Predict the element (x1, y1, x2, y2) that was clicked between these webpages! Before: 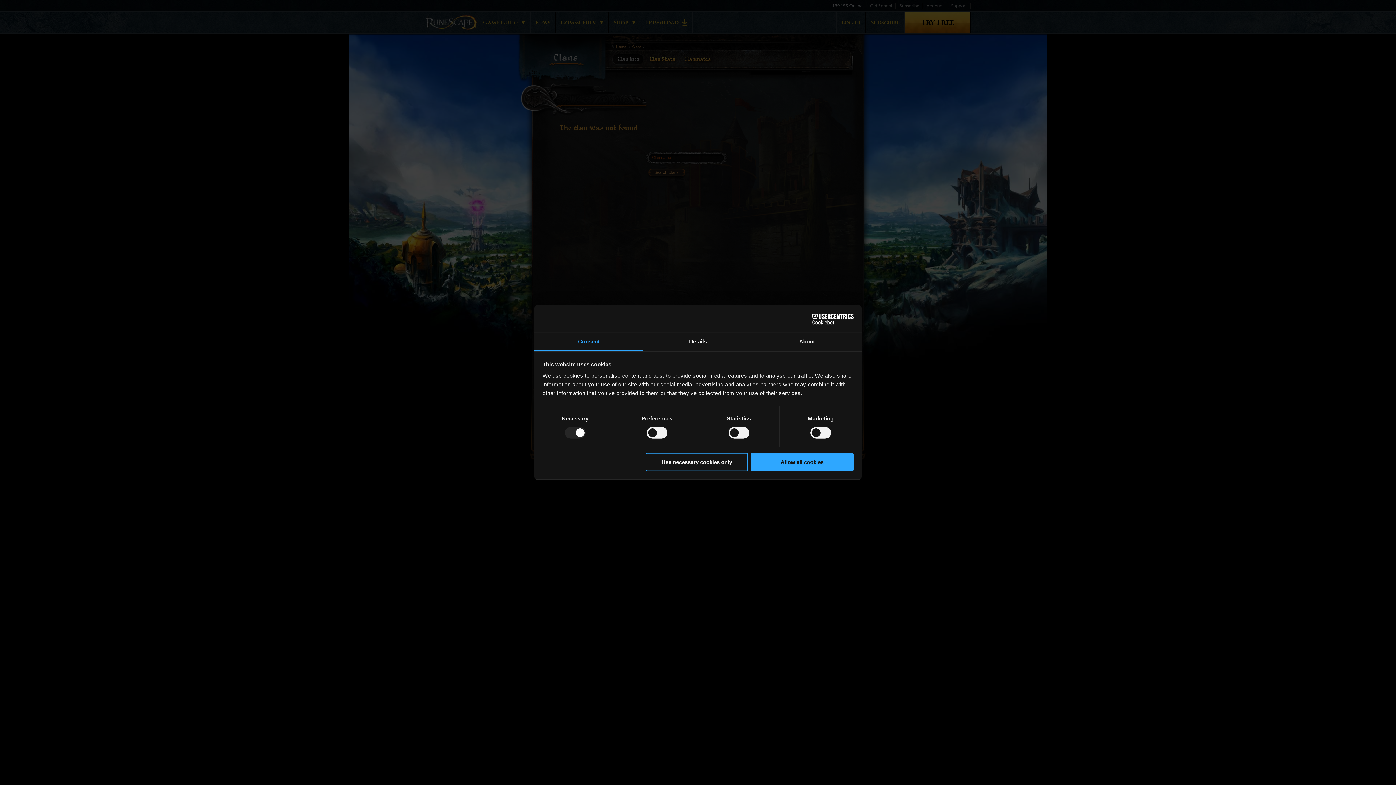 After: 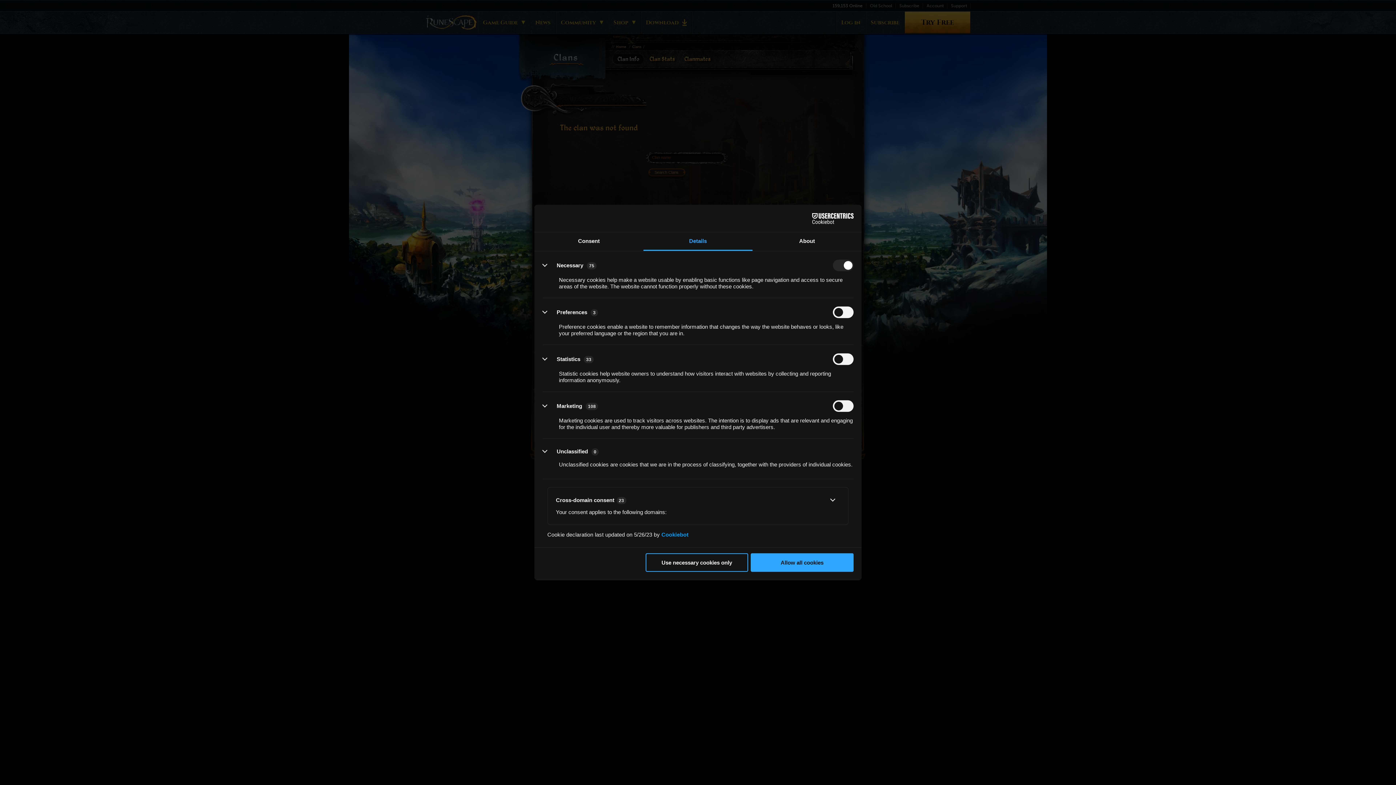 Action: bbox: (643, 333, 752, 351) label: Details